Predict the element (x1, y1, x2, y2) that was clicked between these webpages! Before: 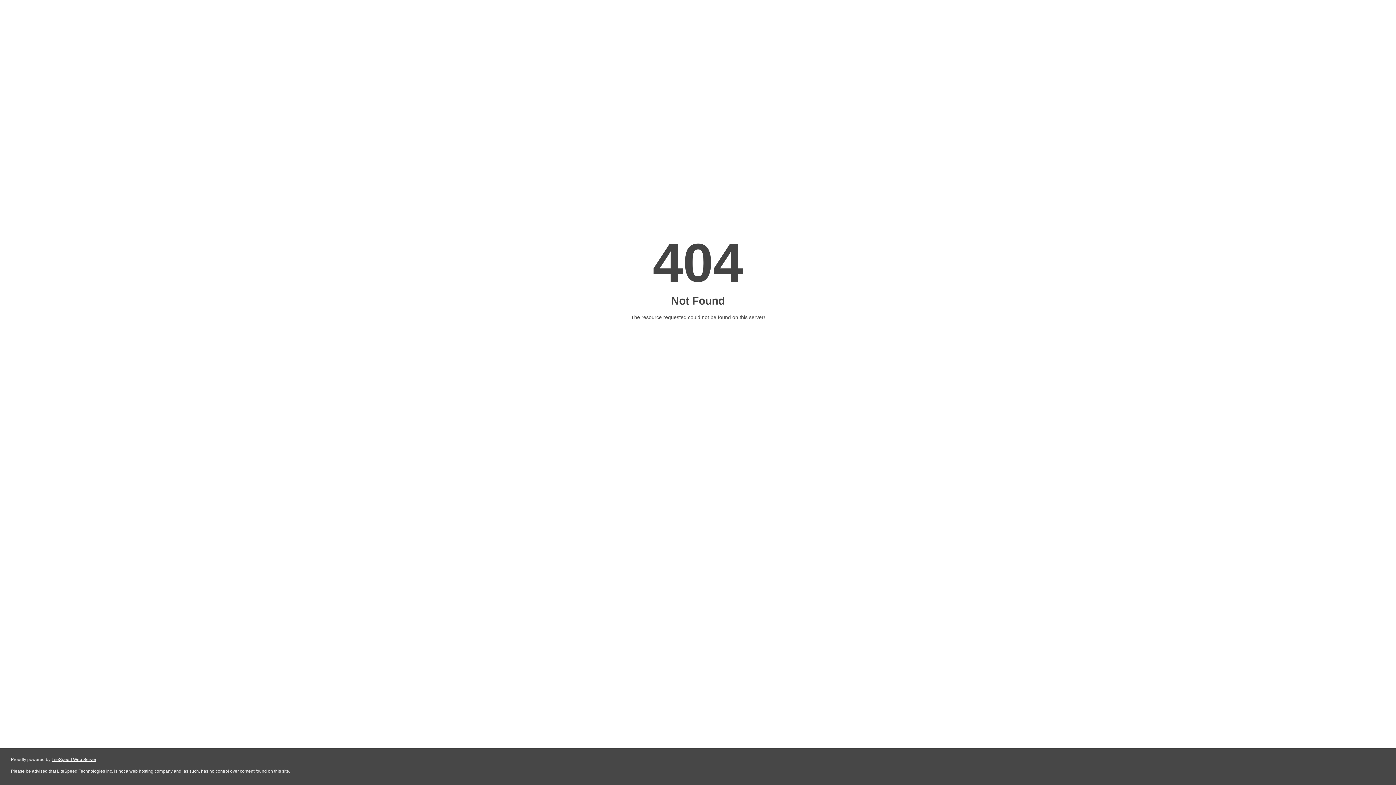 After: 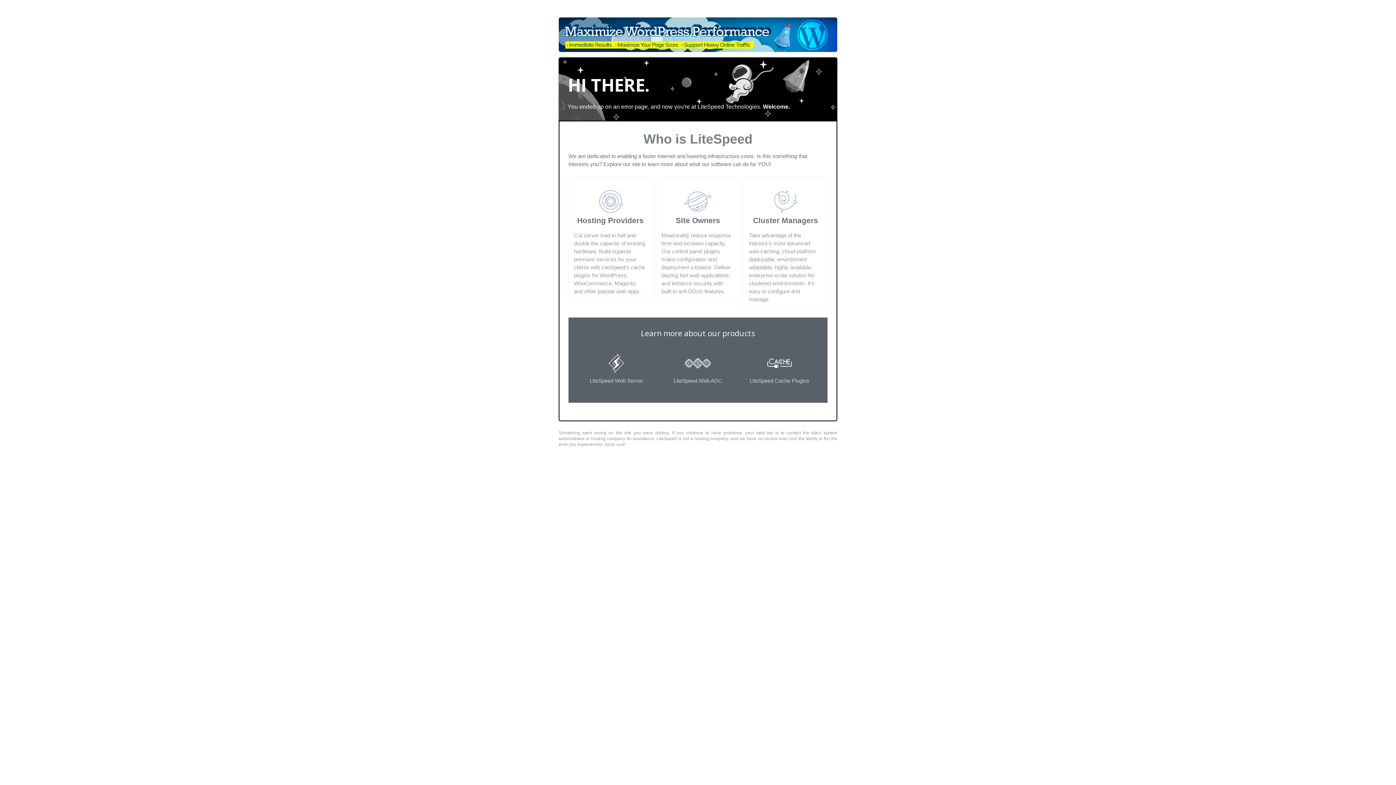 Action: label: LiteSpeed Web Server bbox: (51, 757, 96, 762)